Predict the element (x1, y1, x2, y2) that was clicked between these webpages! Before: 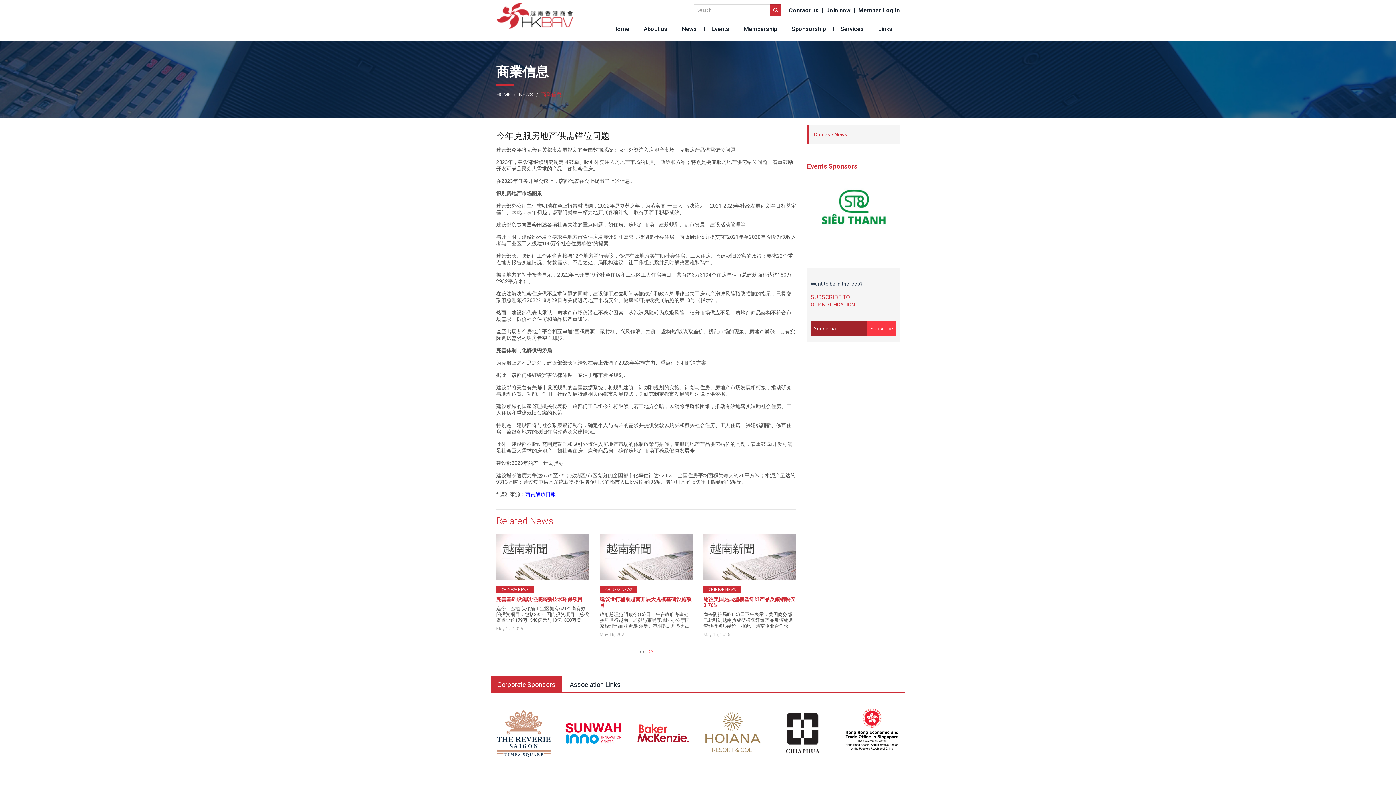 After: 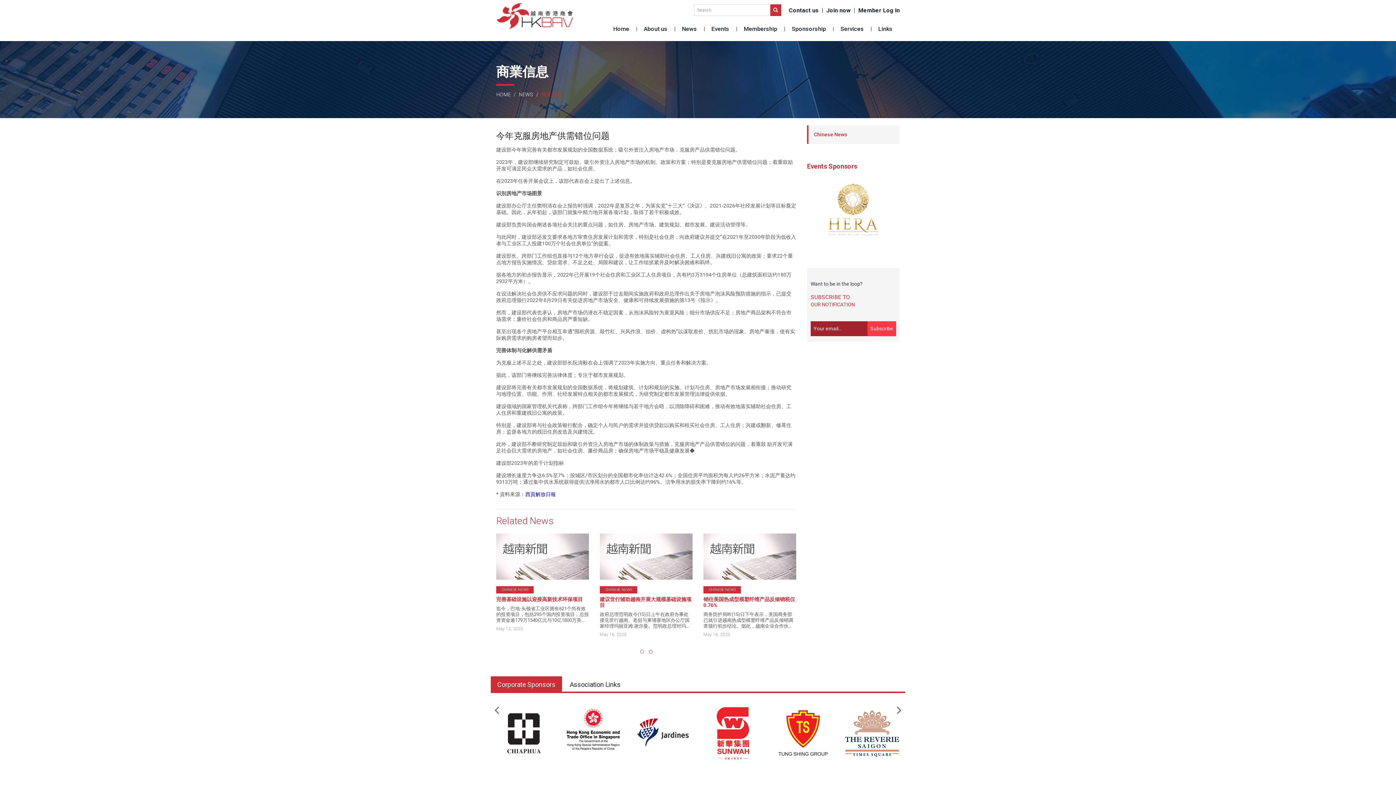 Action: bbox: (630, 700, 696, 766)